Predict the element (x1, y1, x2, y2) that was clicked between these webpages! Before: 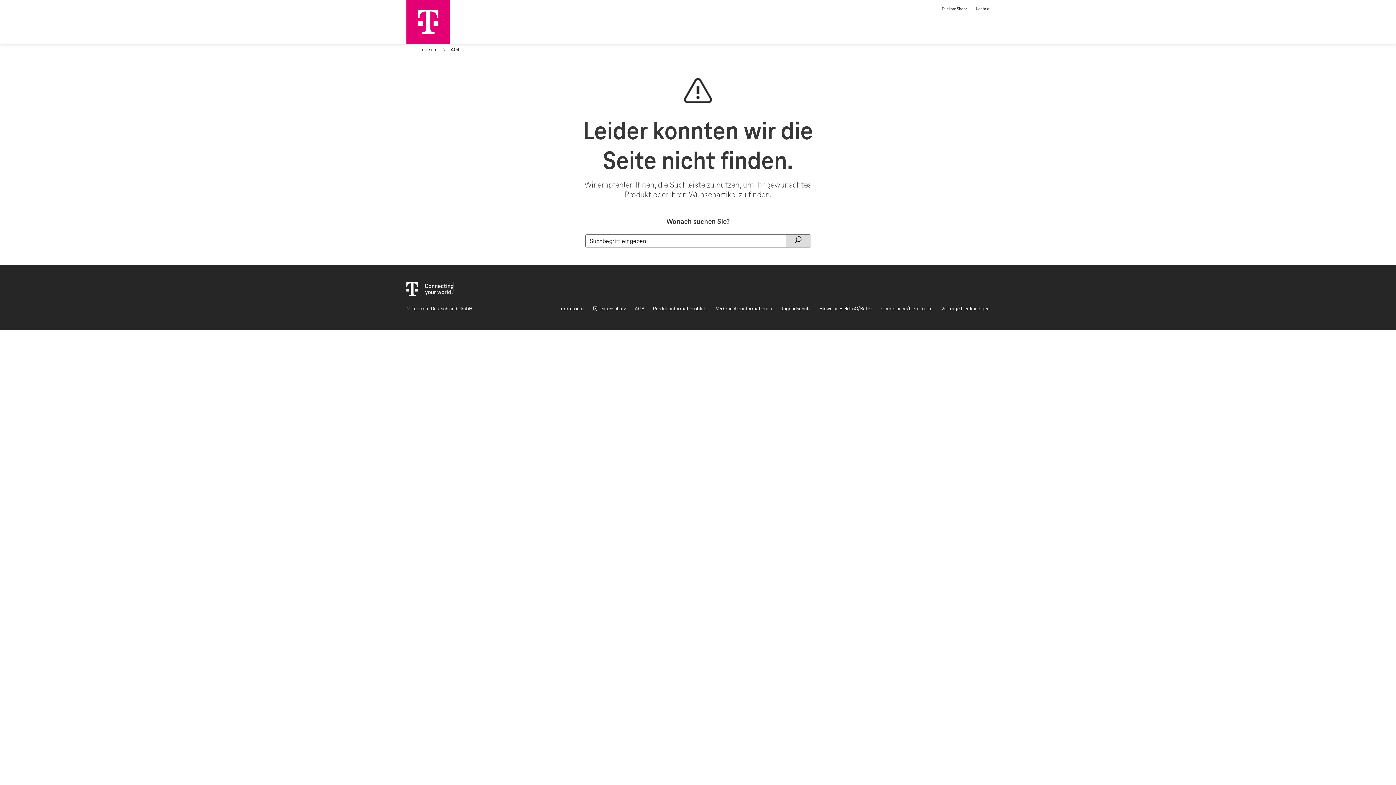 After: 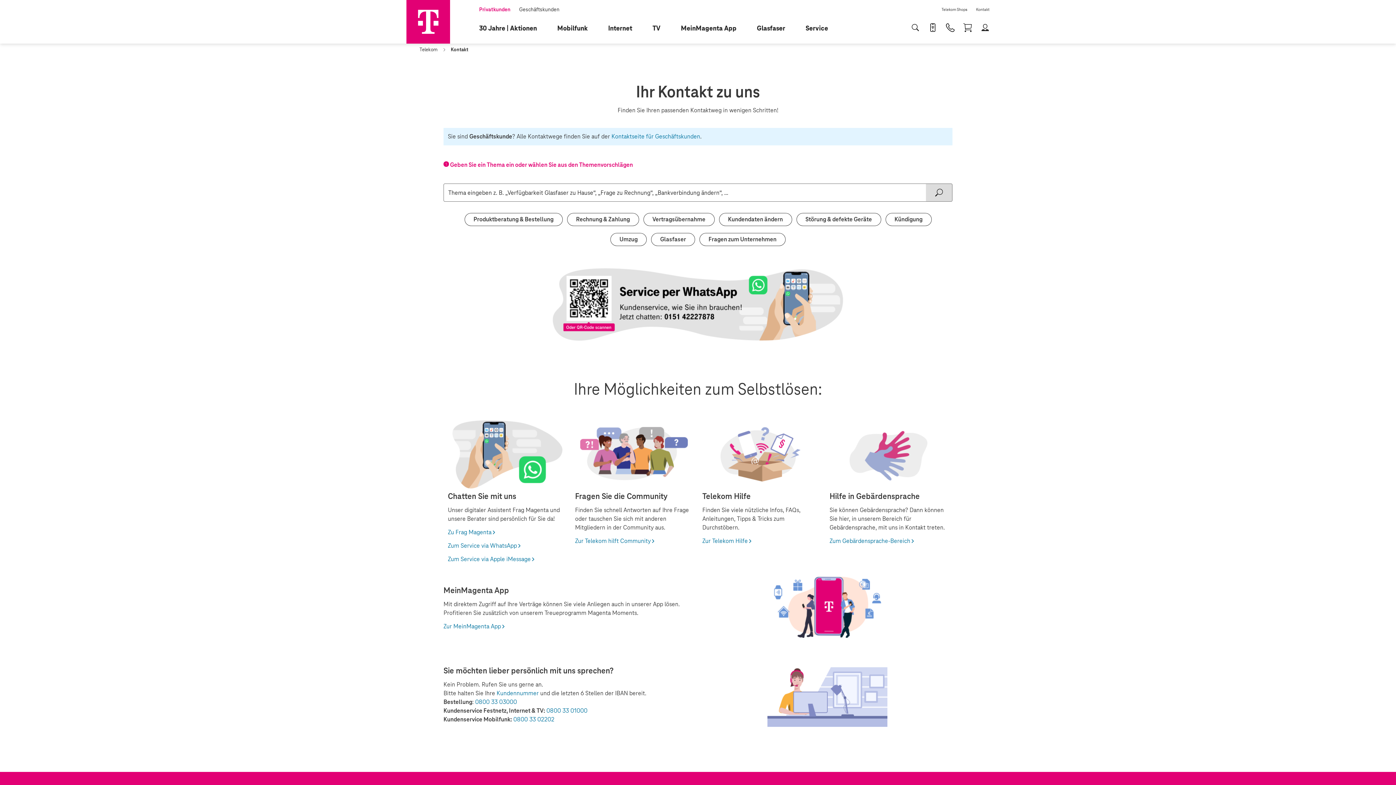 Action: label: Kontakt bbox: (972, 2, 994, 11)